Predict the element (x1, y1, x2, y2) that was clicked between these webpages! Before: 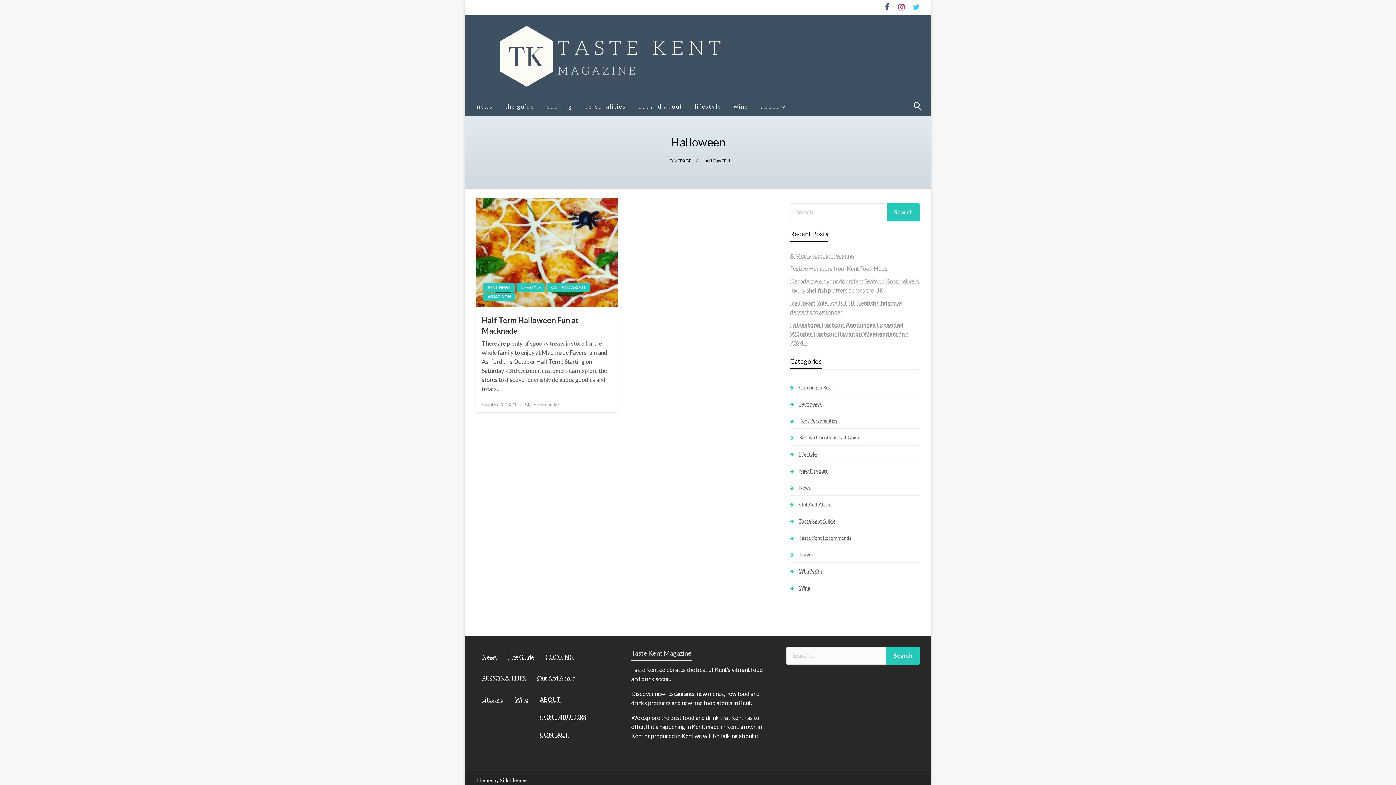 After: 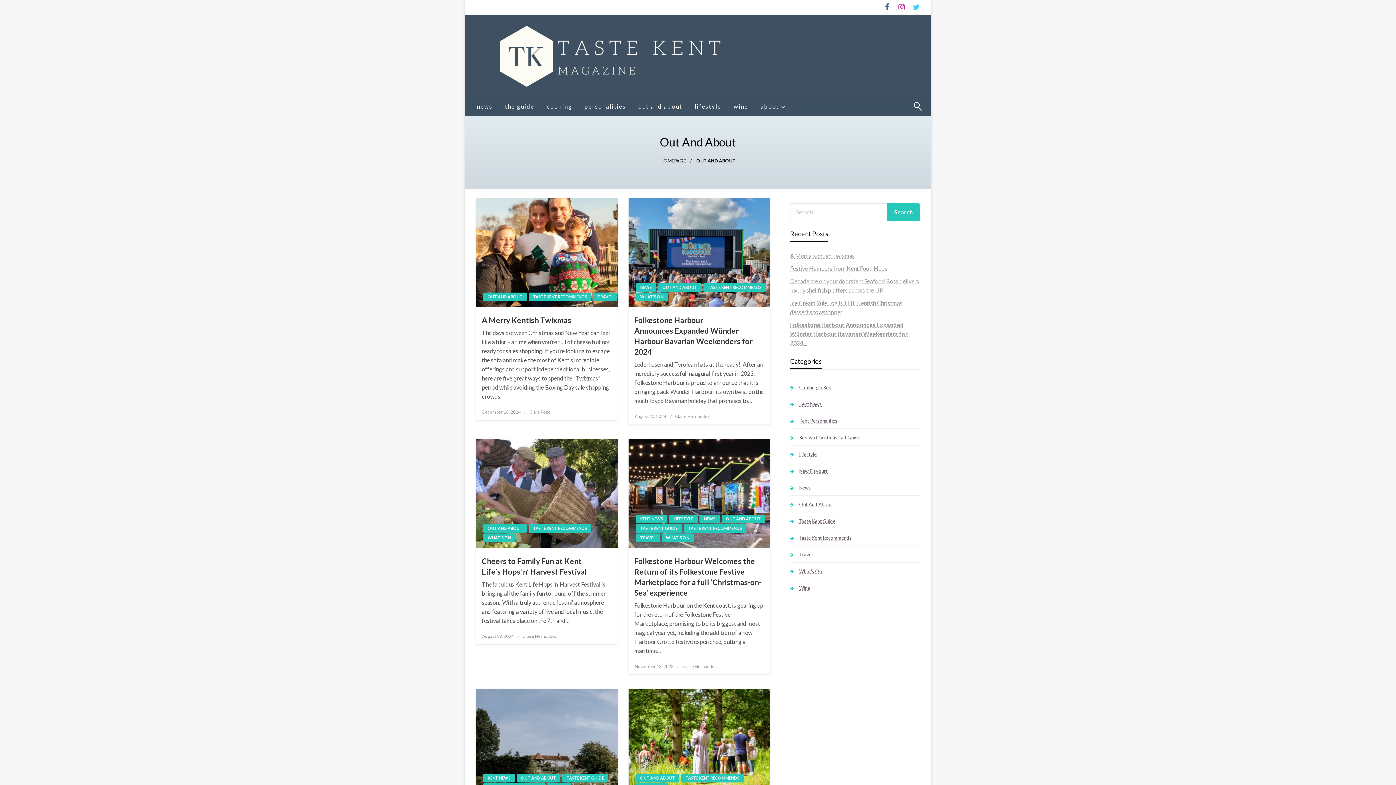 Action: label: out and about bbox: (632, 97, 688, 115)